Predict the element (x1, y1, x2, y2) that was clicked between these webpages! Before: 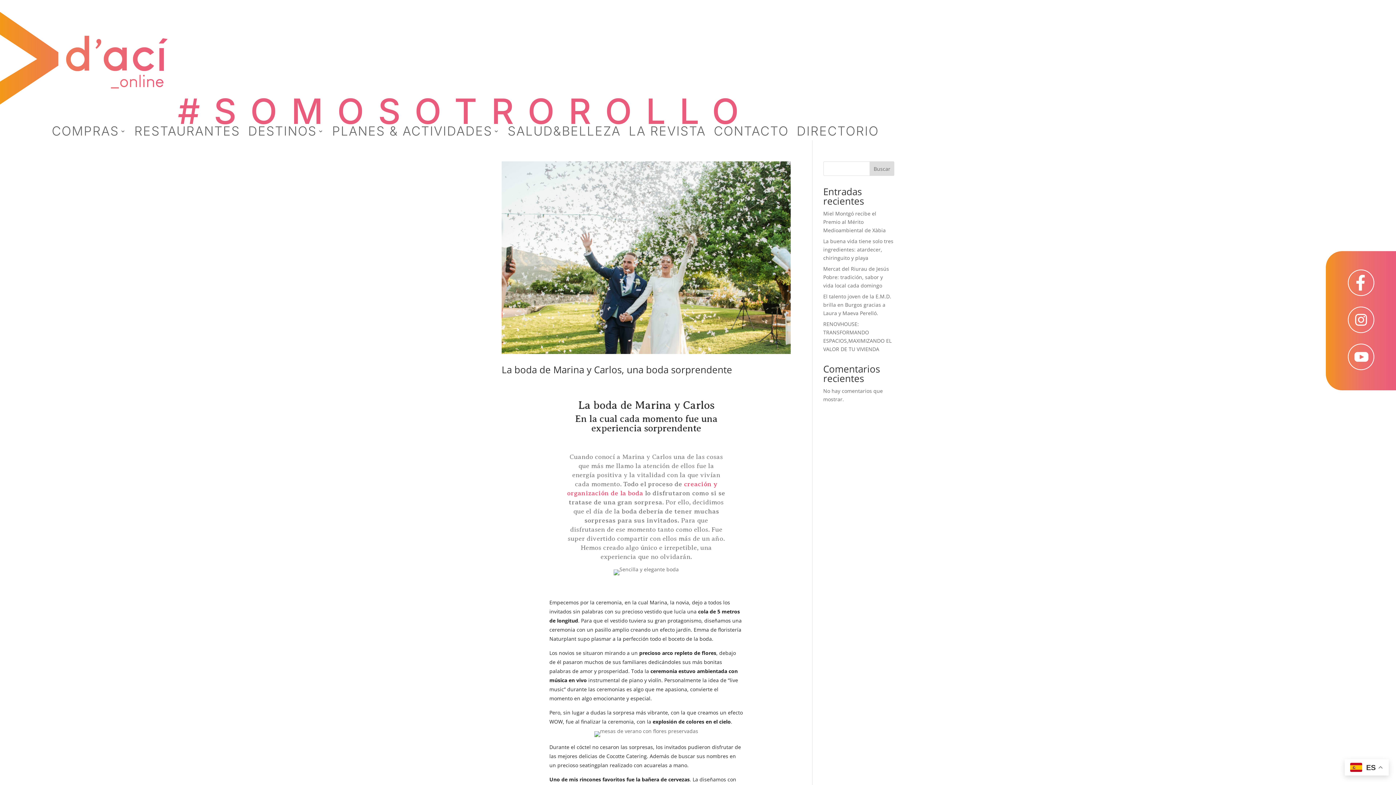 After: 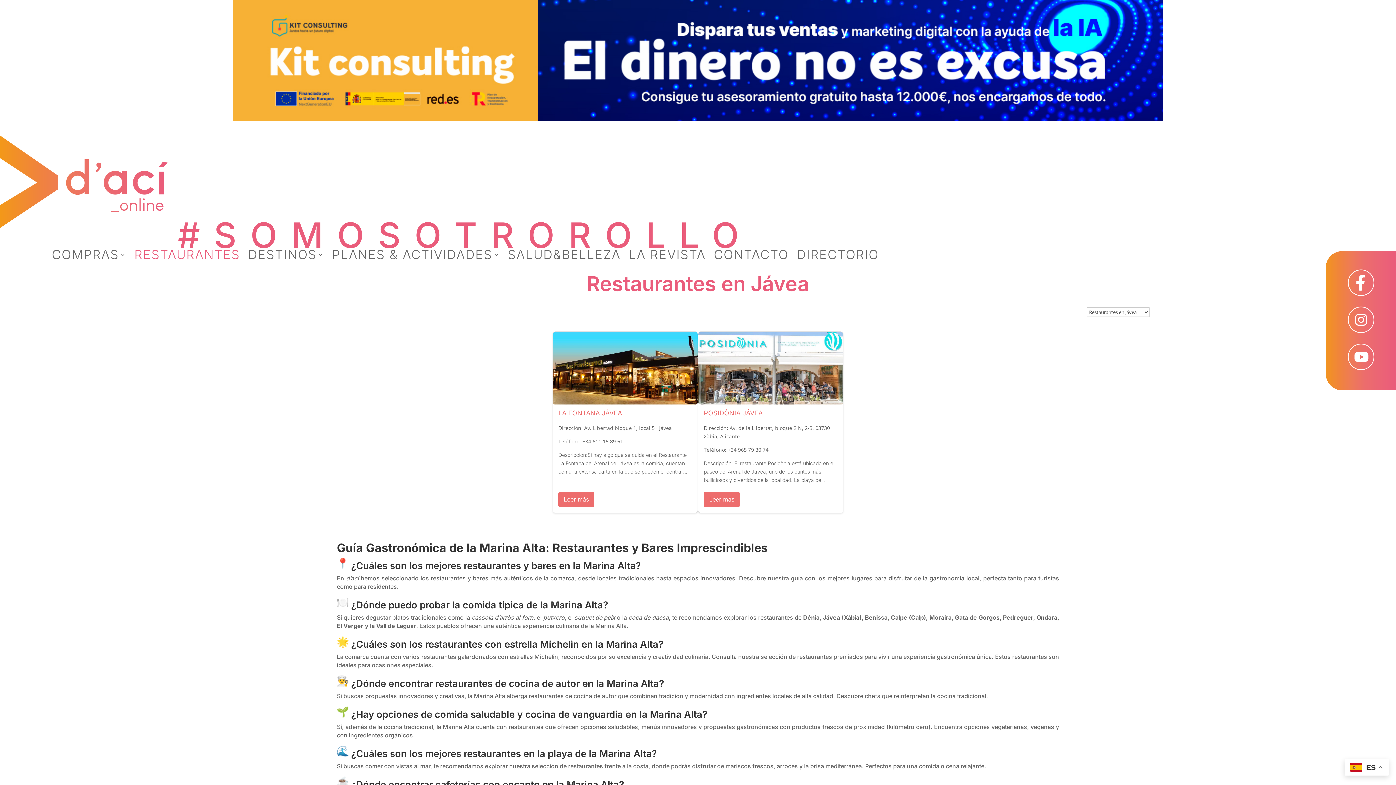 Action: bbox: (134, 128, 240, 136) label: RESTAURANTES